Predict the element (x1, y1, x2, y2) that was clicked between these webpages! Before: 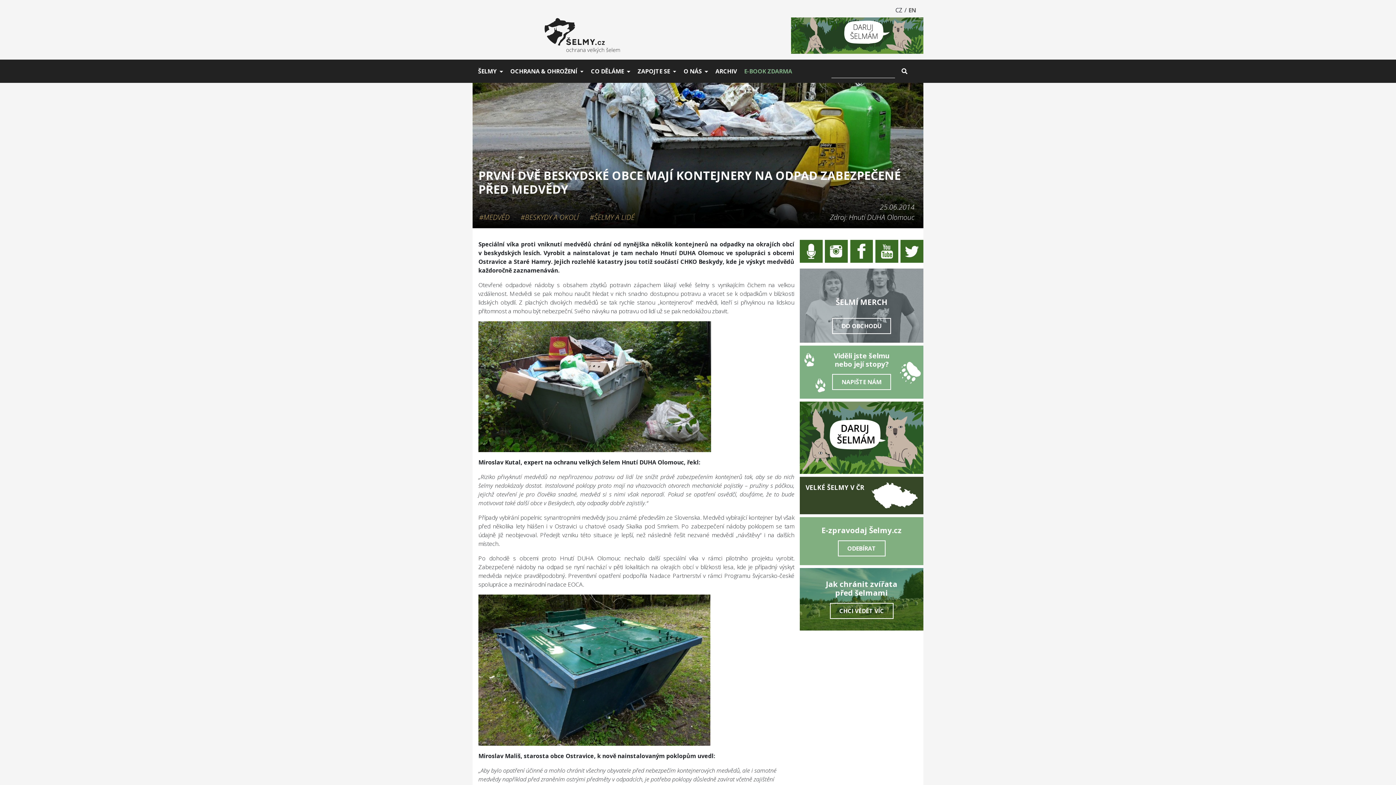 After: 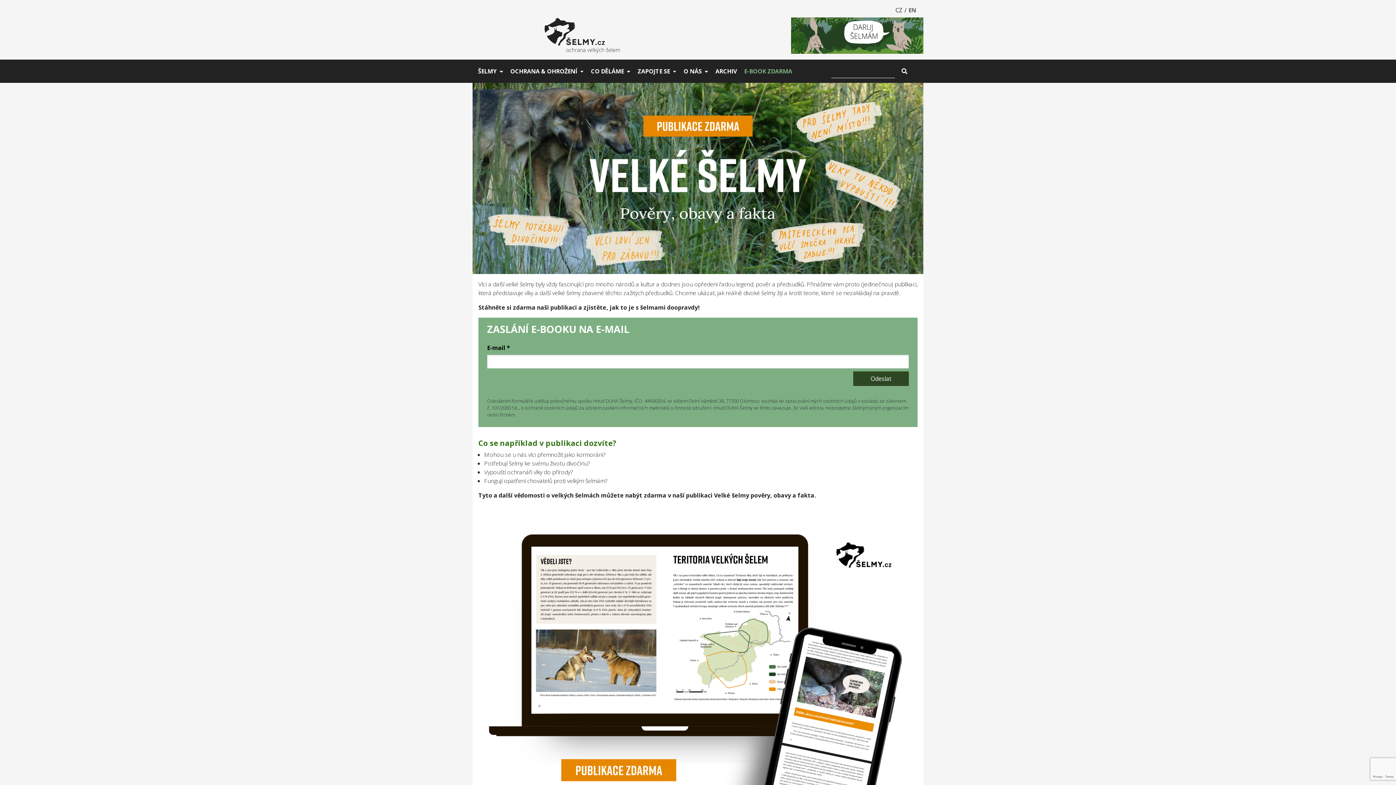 Action: bbox: (744, 64, 799, 78) label: E-BOOK ZDARMA